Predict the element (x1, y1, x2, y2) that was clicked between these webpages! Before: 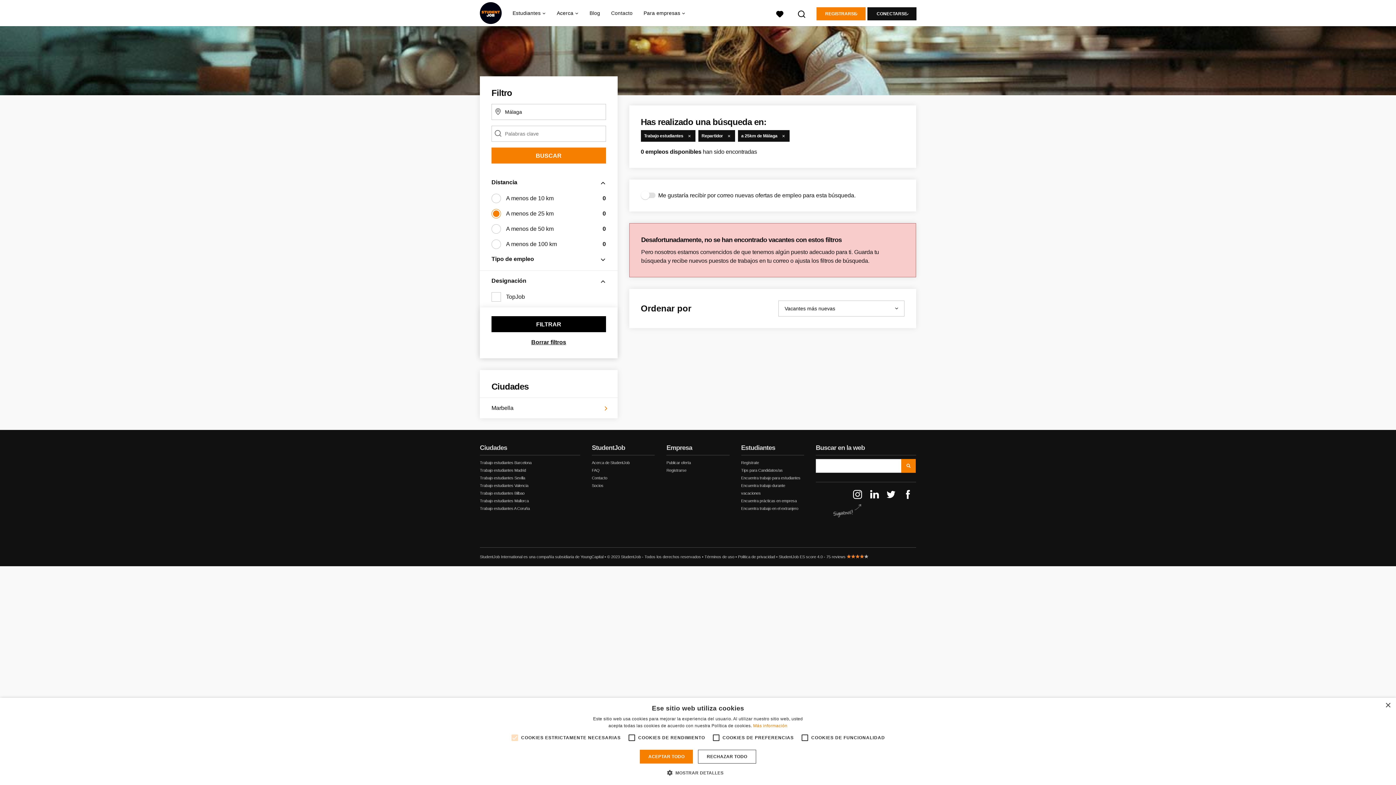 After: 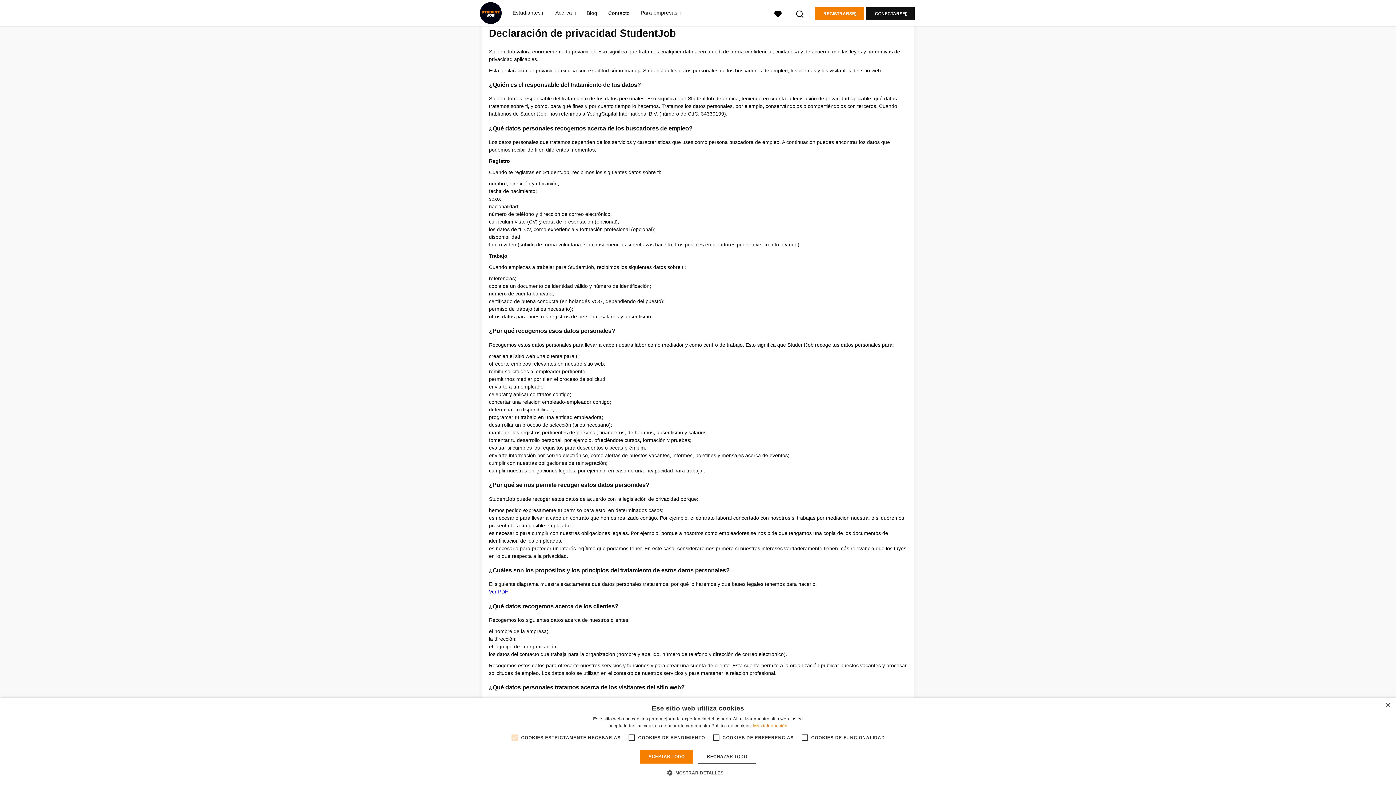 Action: label: Politica de privacidad bbox: (738, 554, 775, 559)